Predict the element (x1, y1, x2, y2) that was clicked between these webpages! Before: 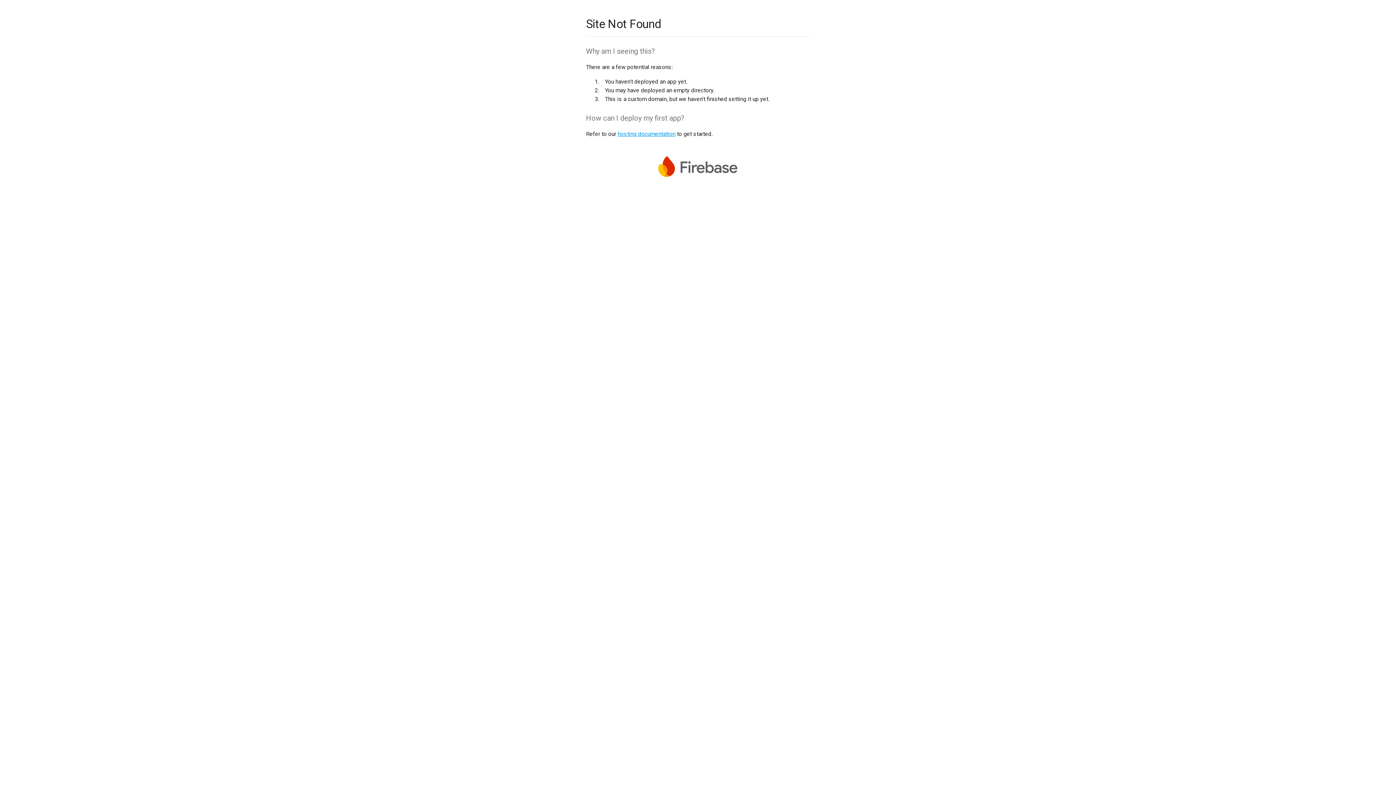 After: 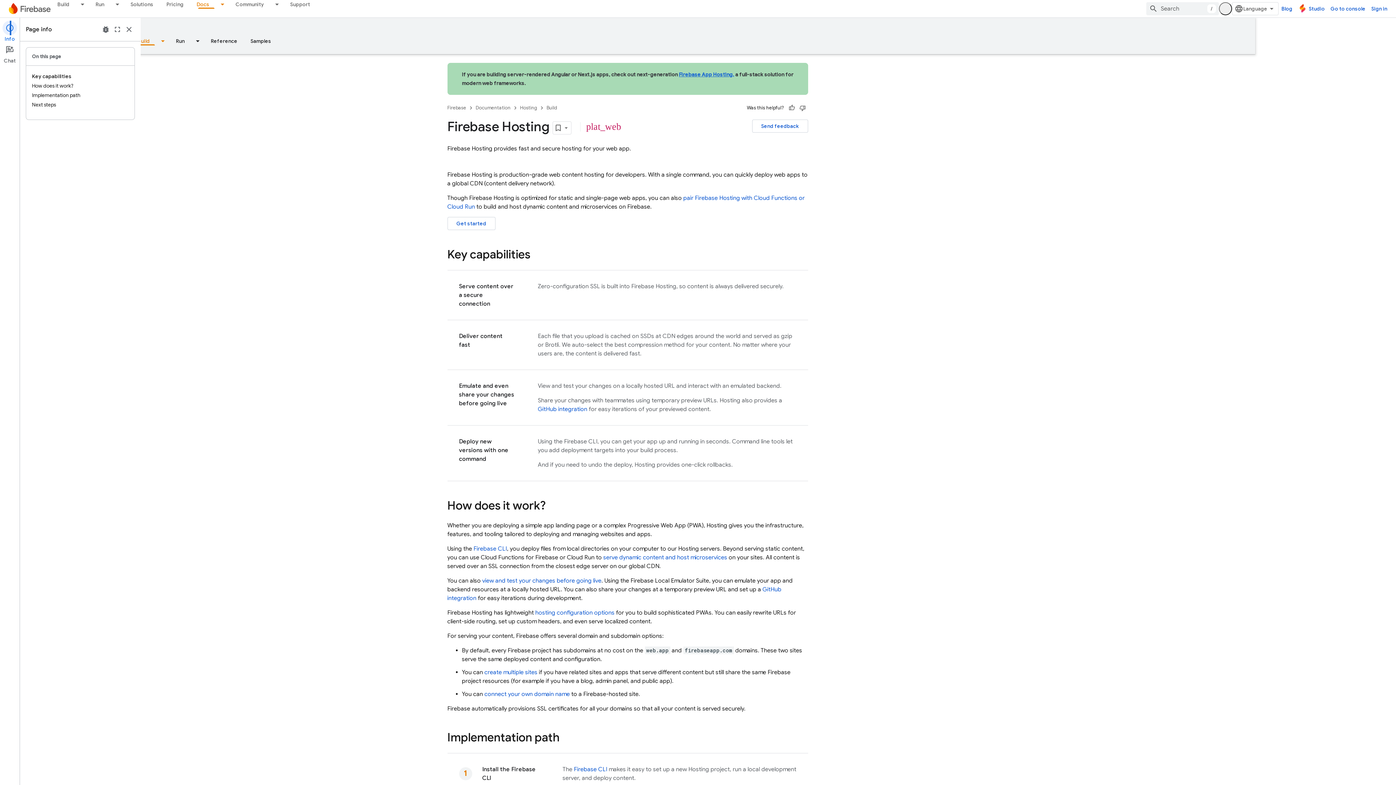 Action: bbox: (617, 130, 675, 137) label: hosting documentation